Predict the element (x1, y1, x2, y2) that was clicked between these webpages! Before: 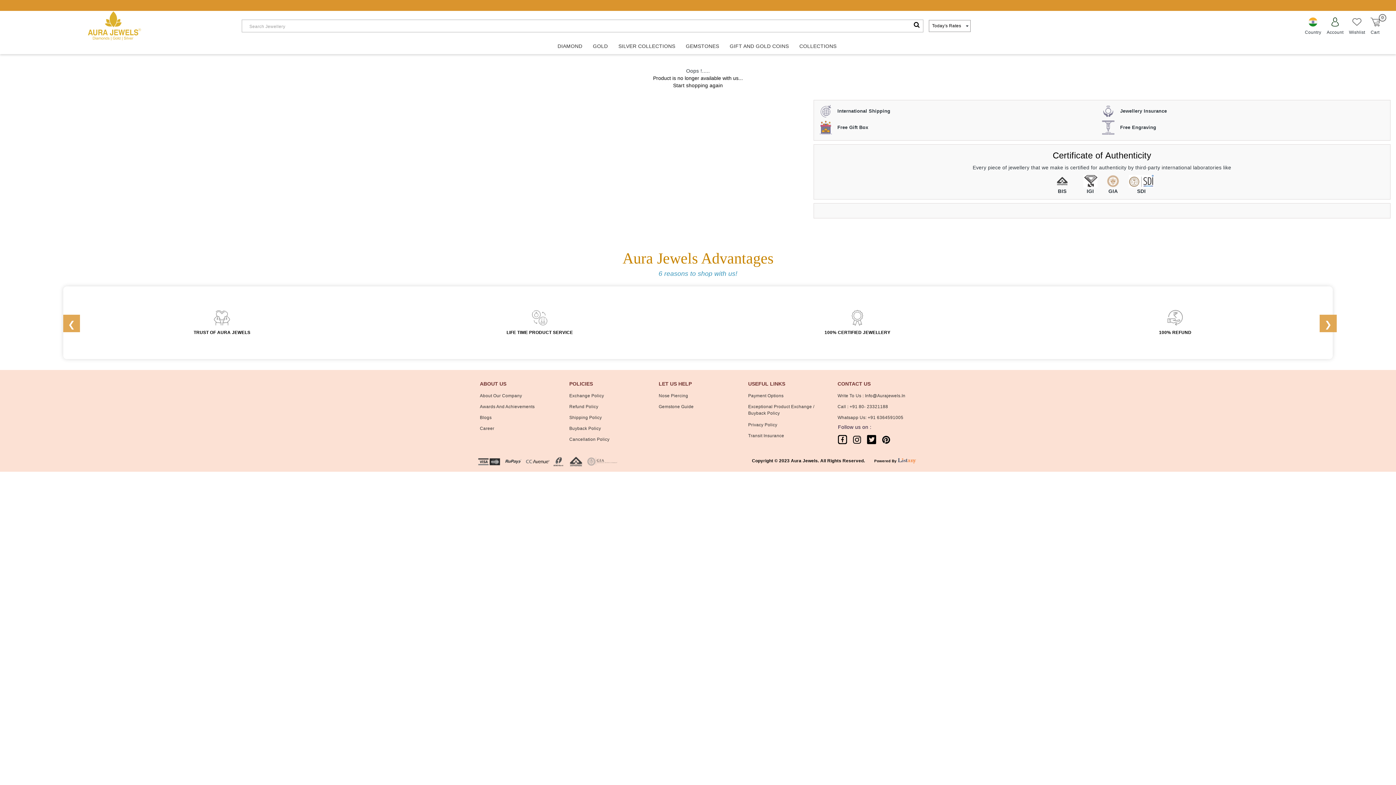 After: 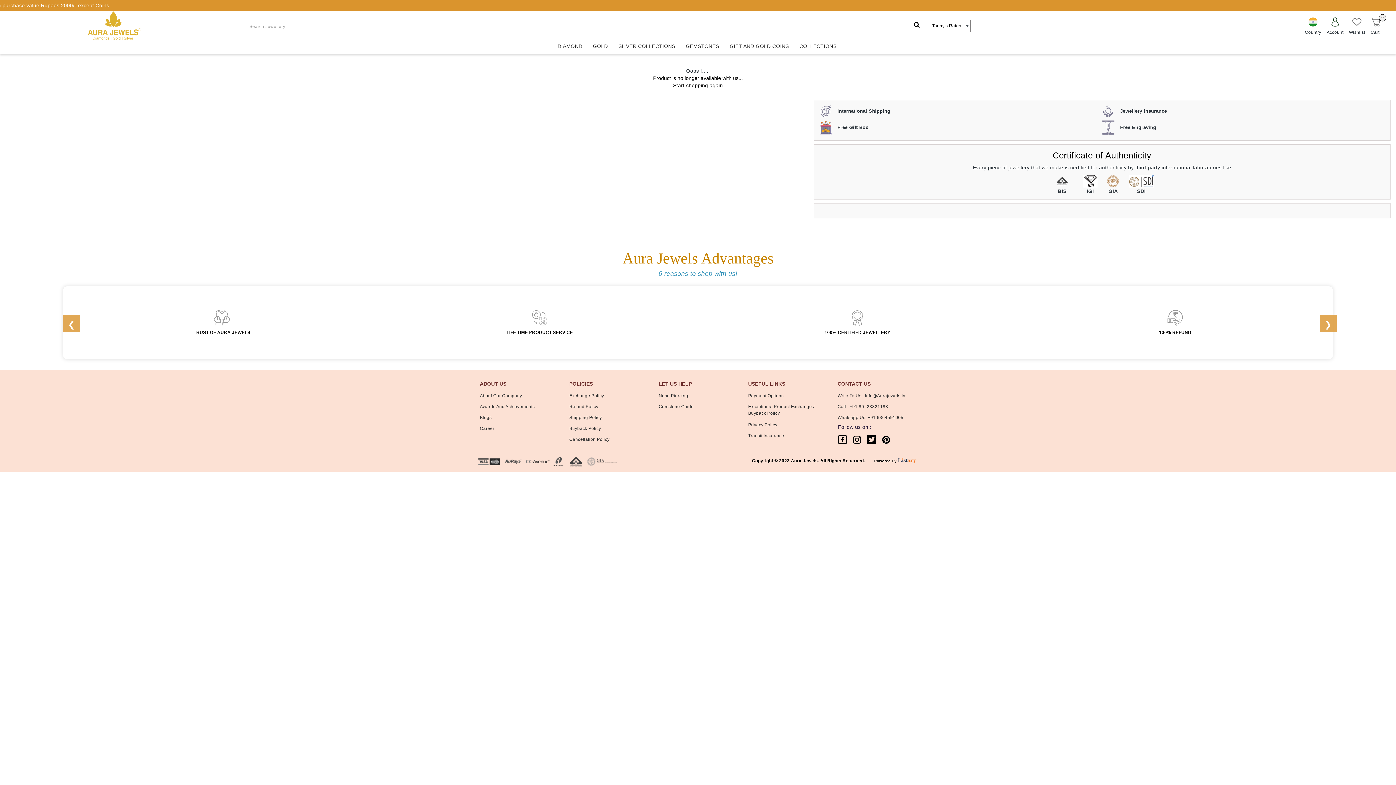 Action: bbox: (867, 436, 876, 442)